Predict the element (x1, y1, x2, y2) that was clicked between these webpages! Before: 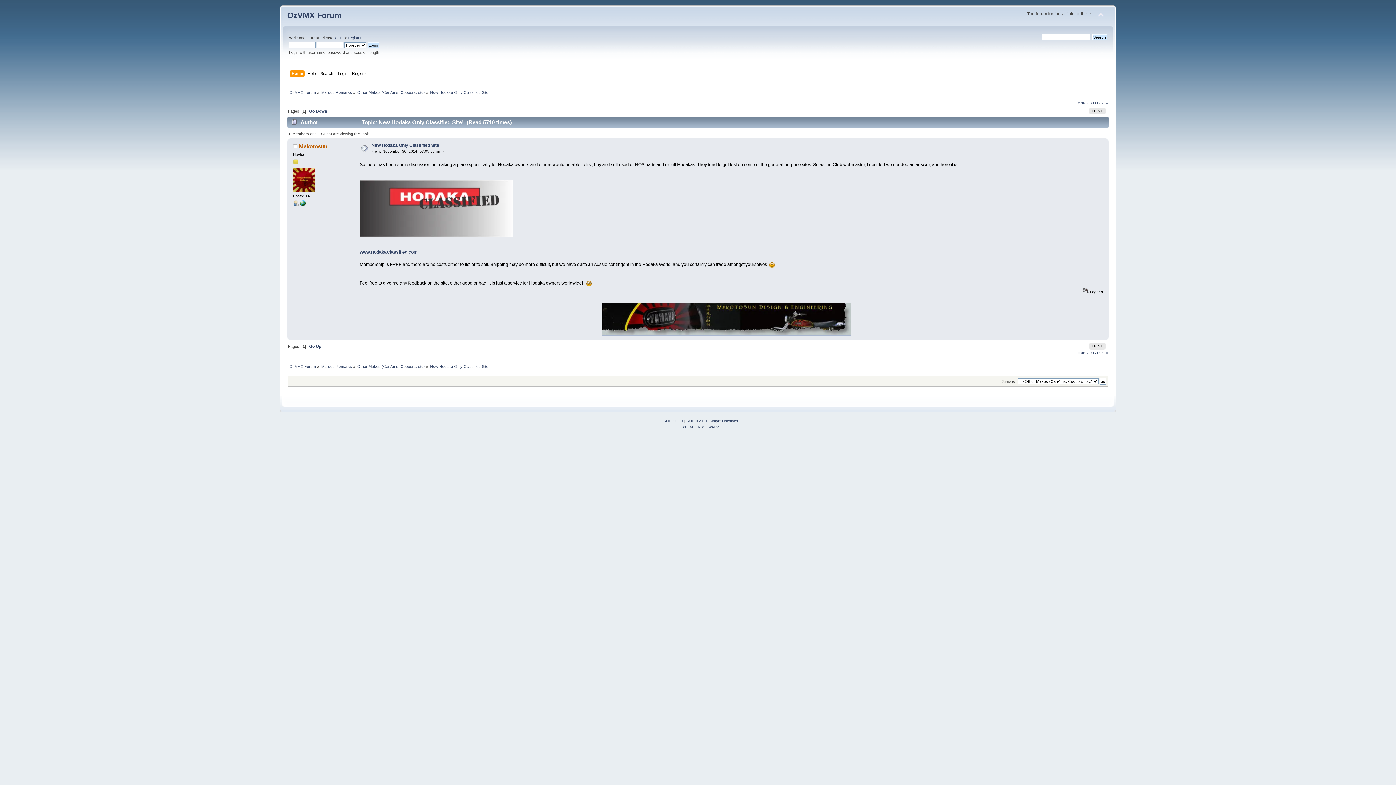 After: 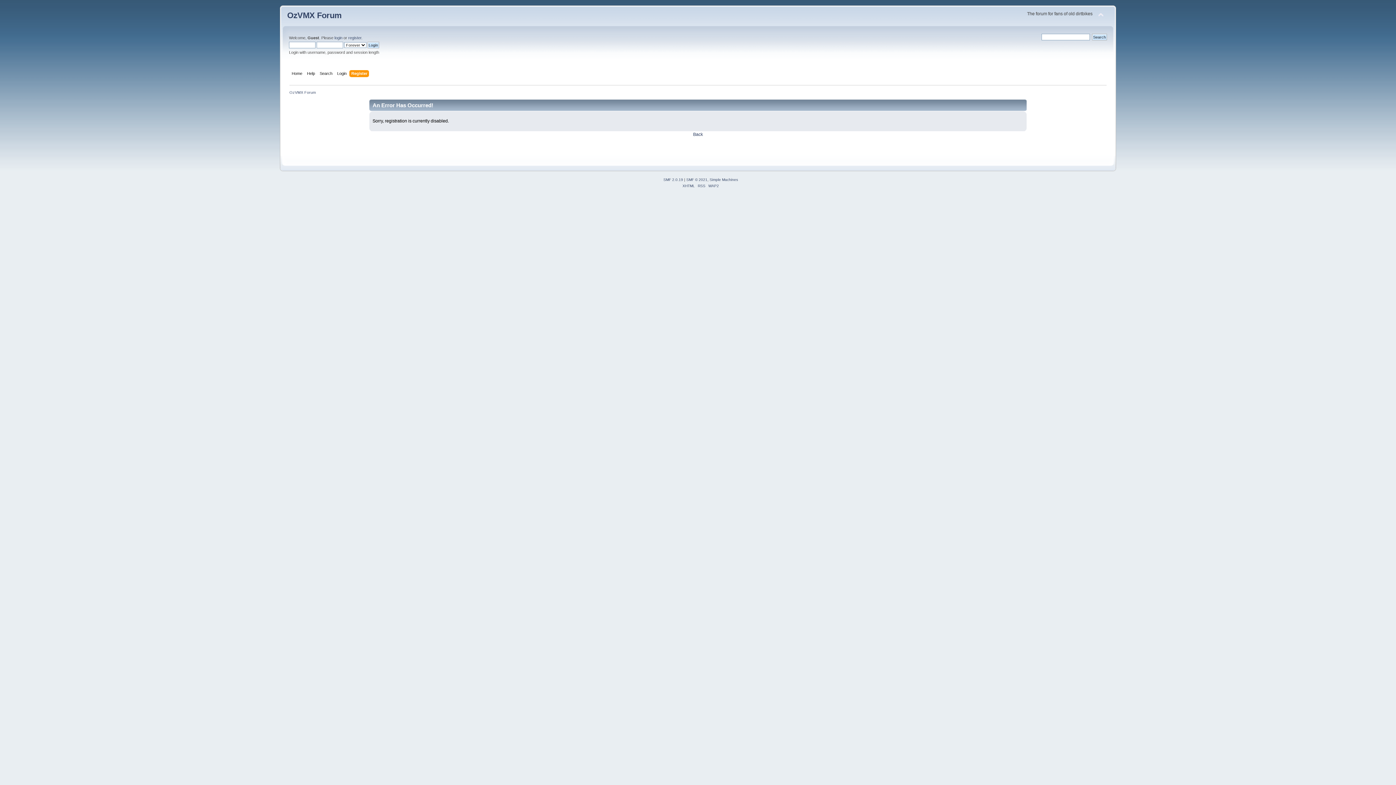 Action: bbox: (348, 35, 361, 40) label: register